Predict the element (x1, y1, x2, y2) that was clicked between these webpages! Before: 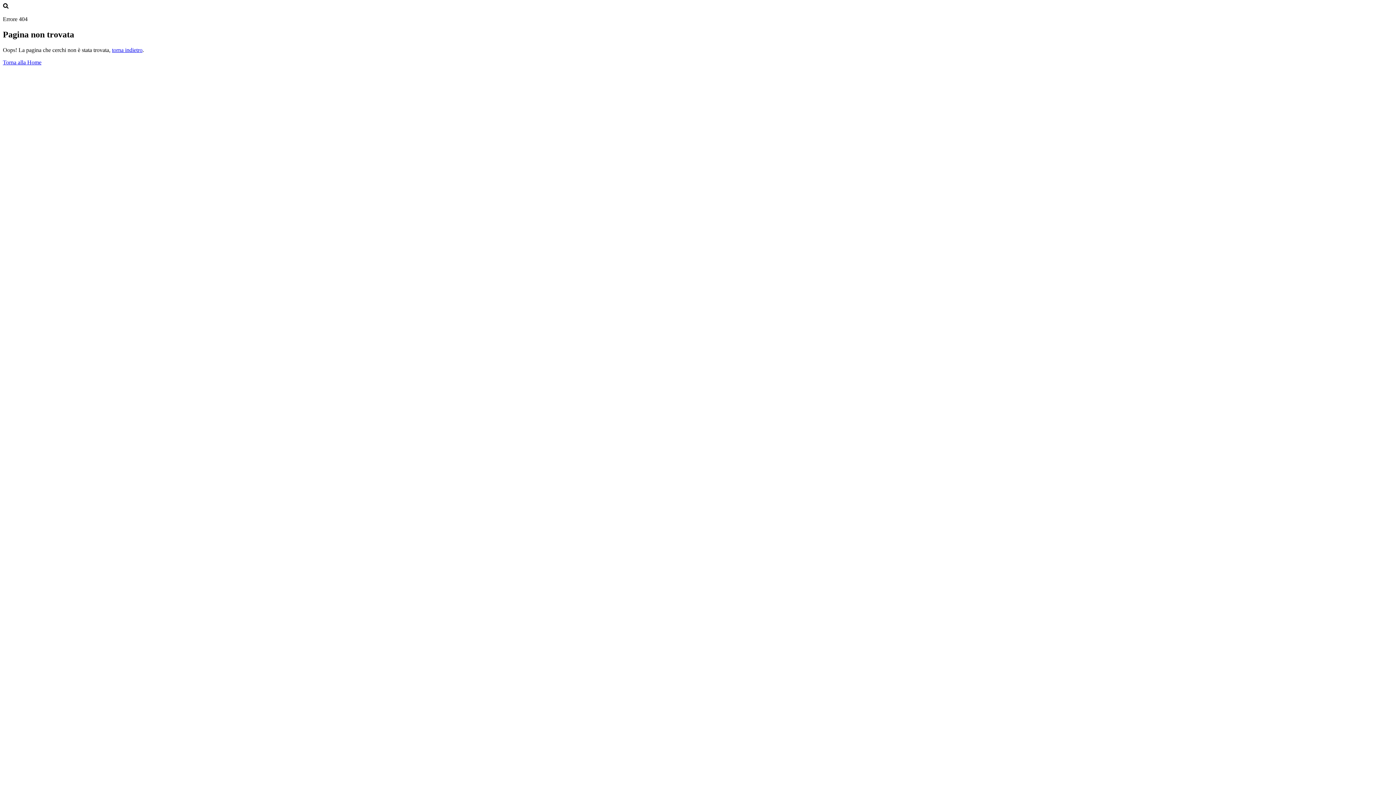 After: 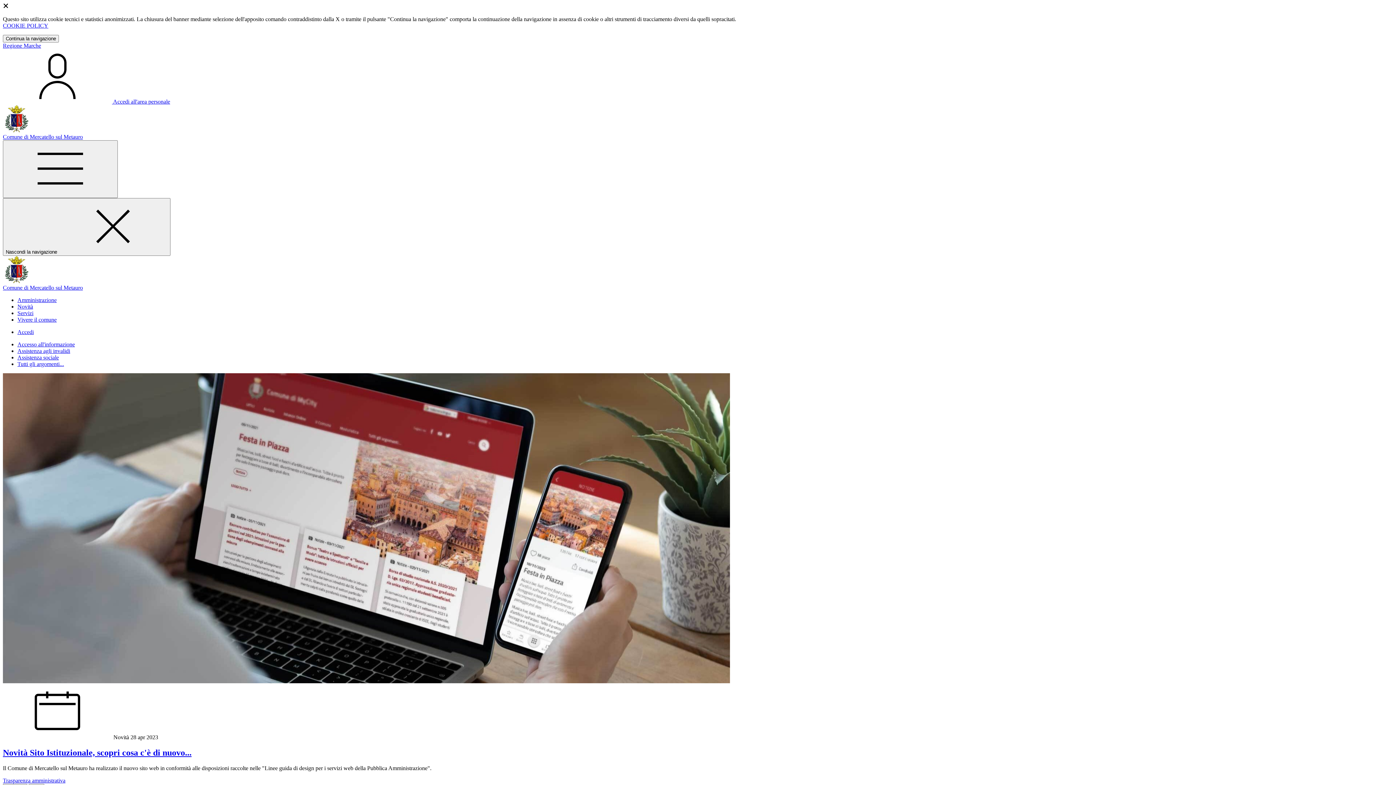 Action: label: Torna alla Home bbox: (2, 59, 41, 65)